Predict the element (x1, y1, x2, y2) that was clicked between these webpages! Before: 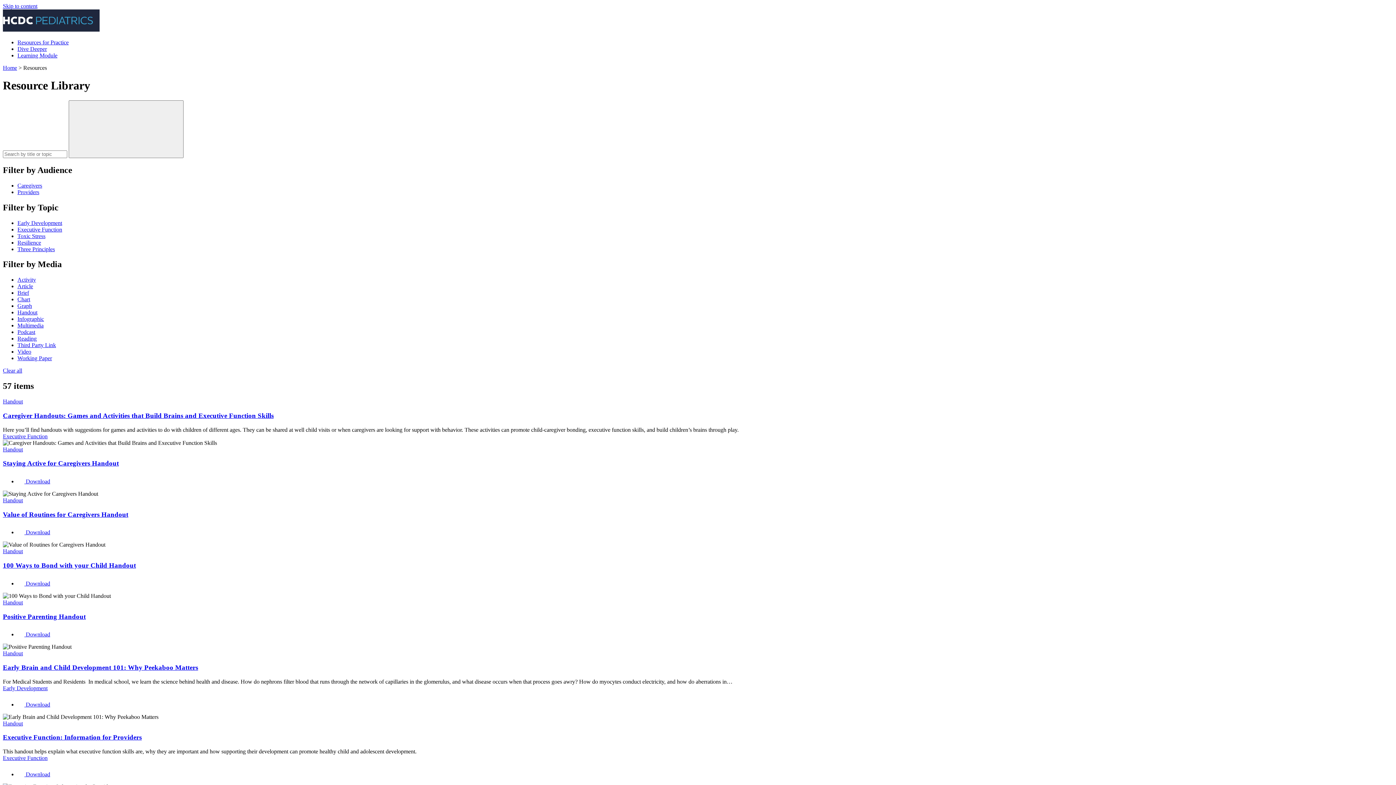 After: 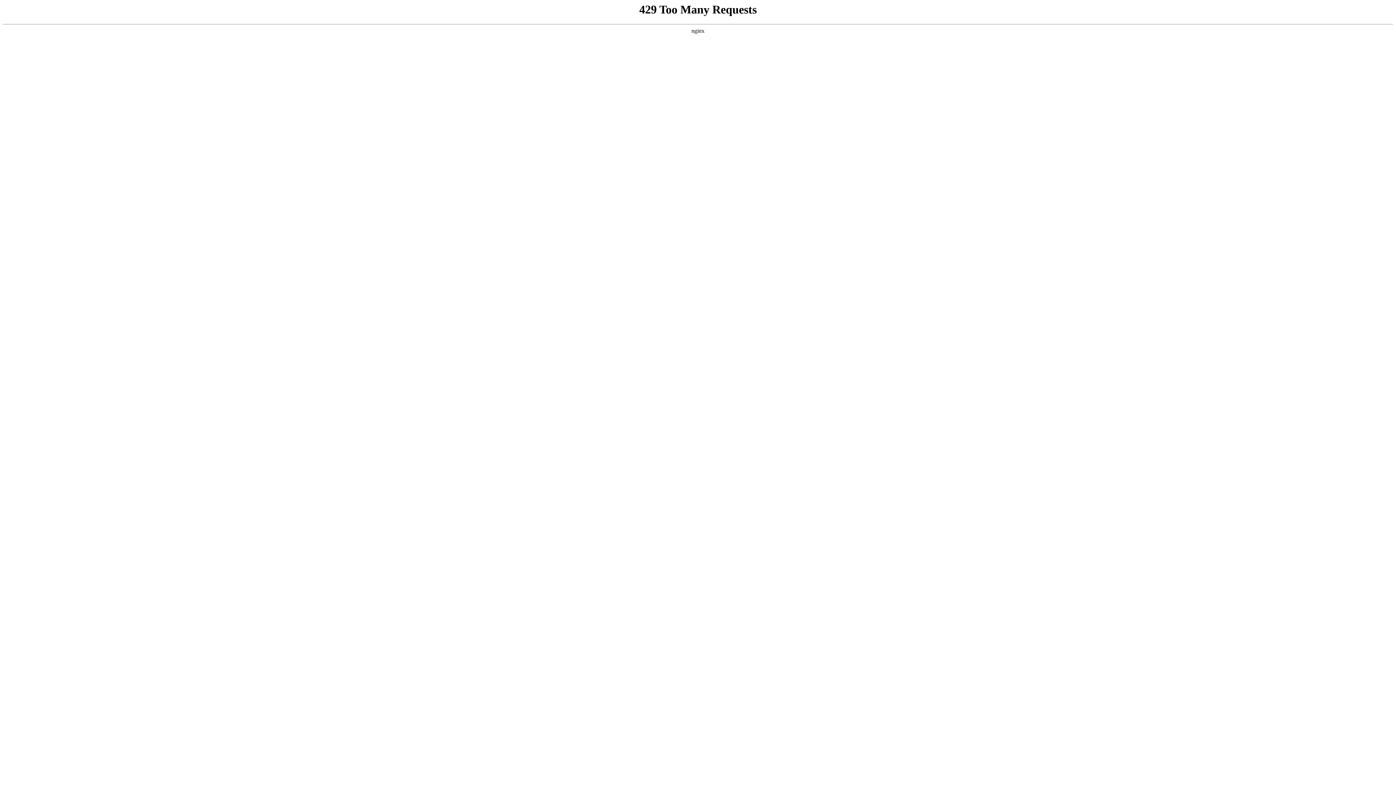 Action: bbox: (17, 355, 52, 361) label: Working Paper